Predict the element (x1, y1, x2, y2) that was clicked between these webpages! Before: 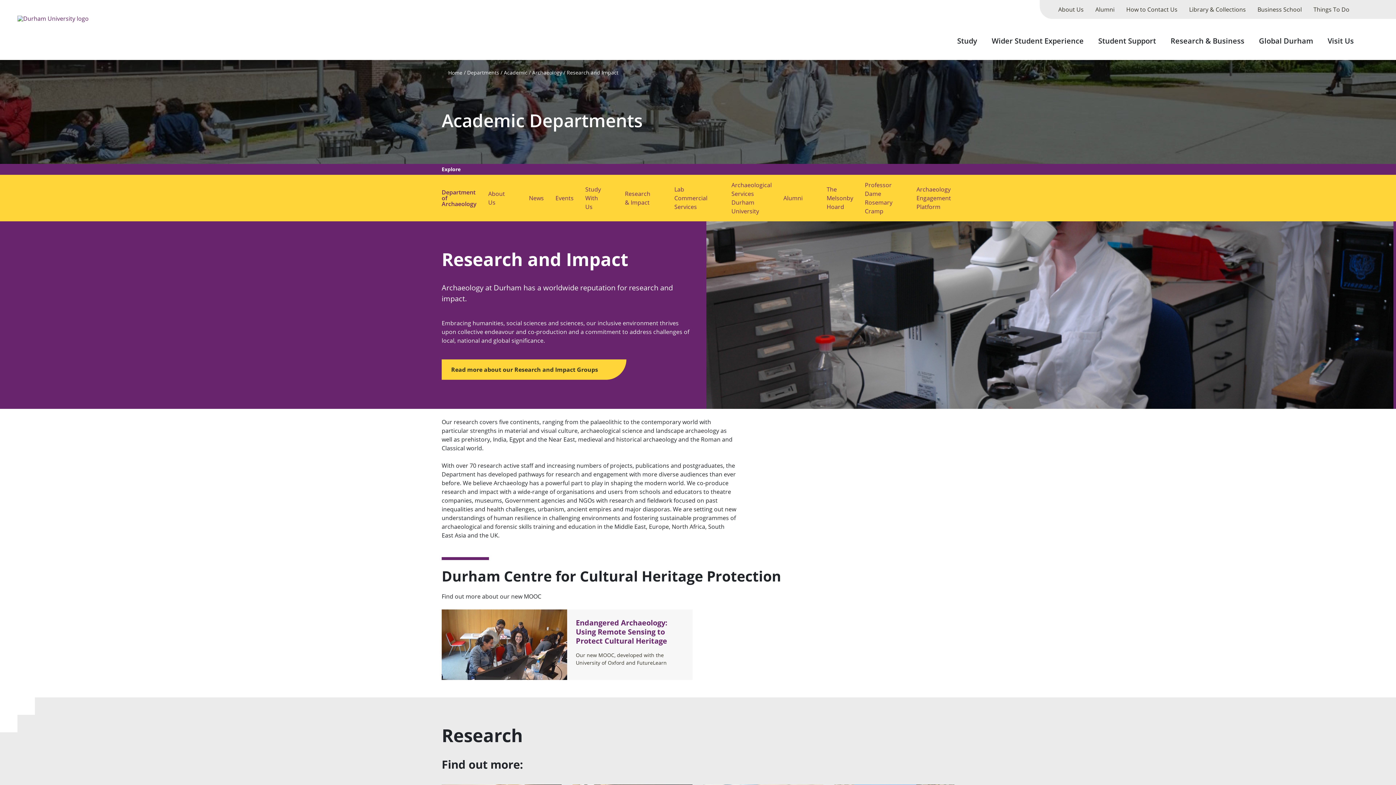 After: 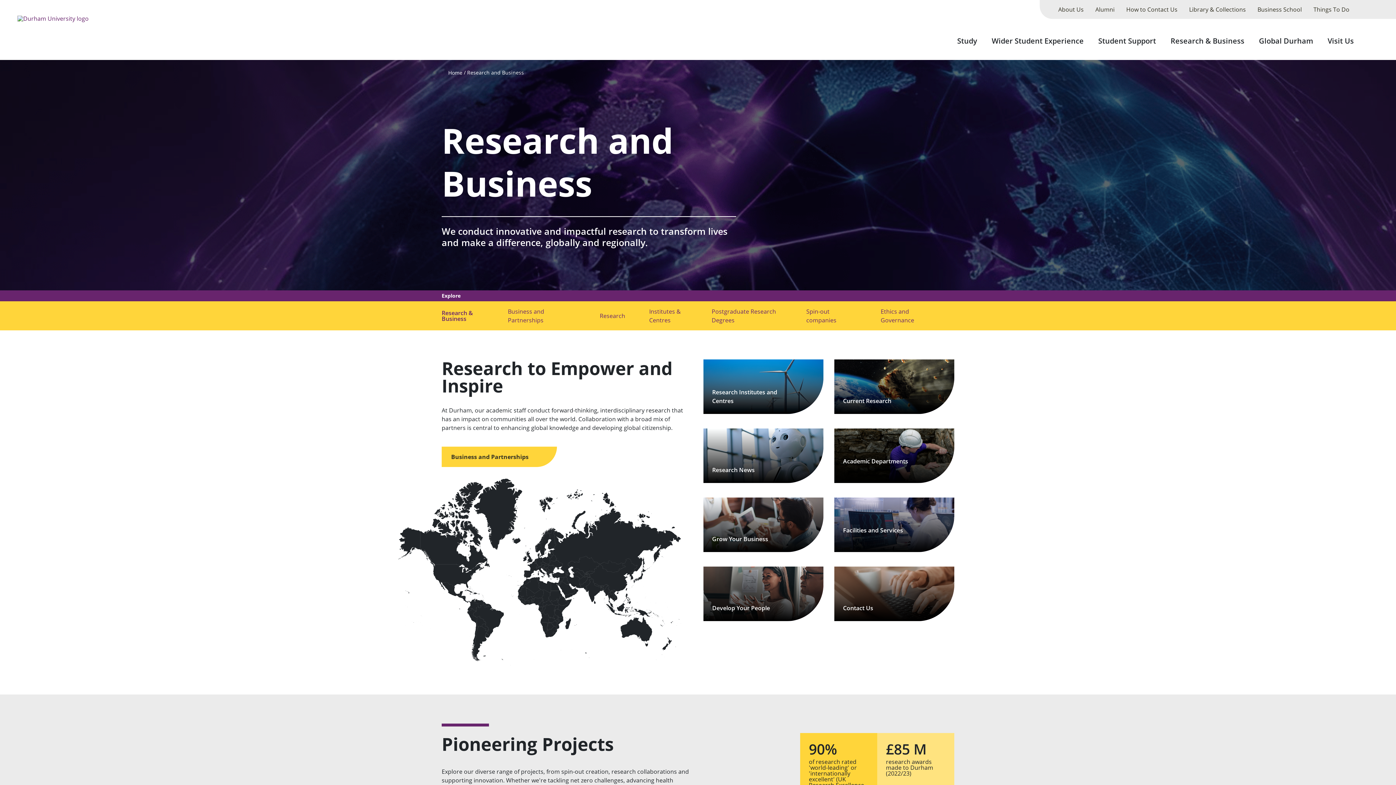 Action: label: Research & Business bbox: (1165, 27, 1250, 60)